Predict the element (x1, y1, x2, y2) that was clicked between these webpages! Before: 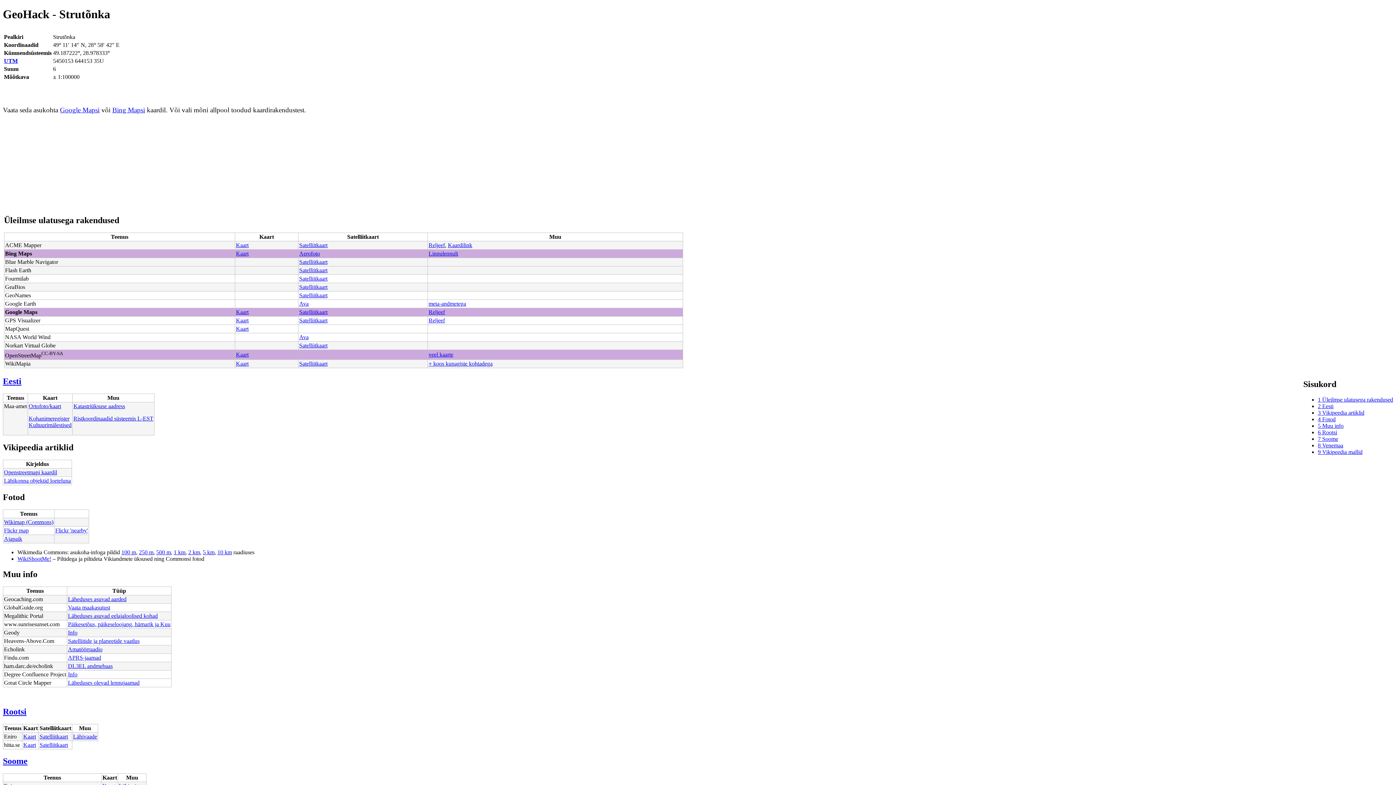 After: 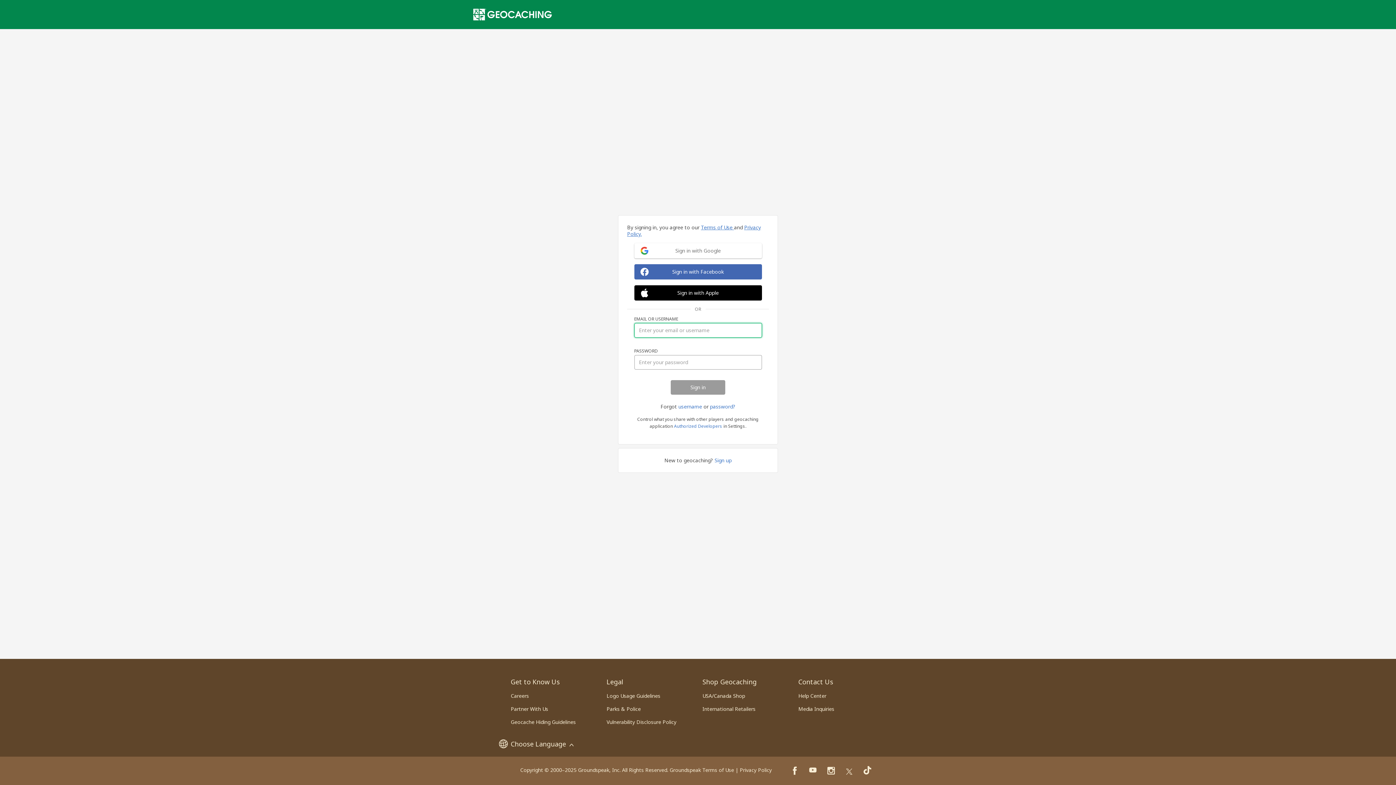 Action: bbox: (68, 596, 126, 602) label: Läheduses asuvad aarded